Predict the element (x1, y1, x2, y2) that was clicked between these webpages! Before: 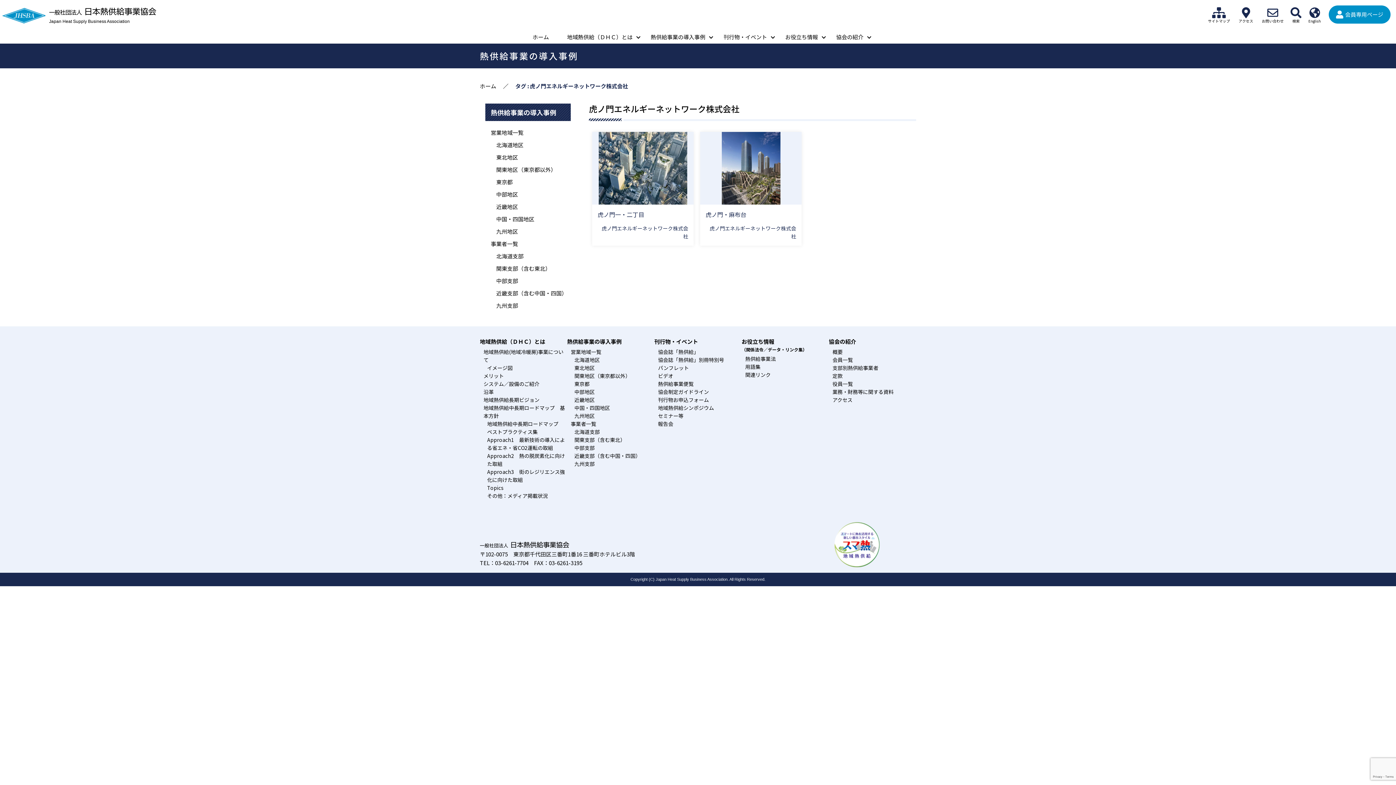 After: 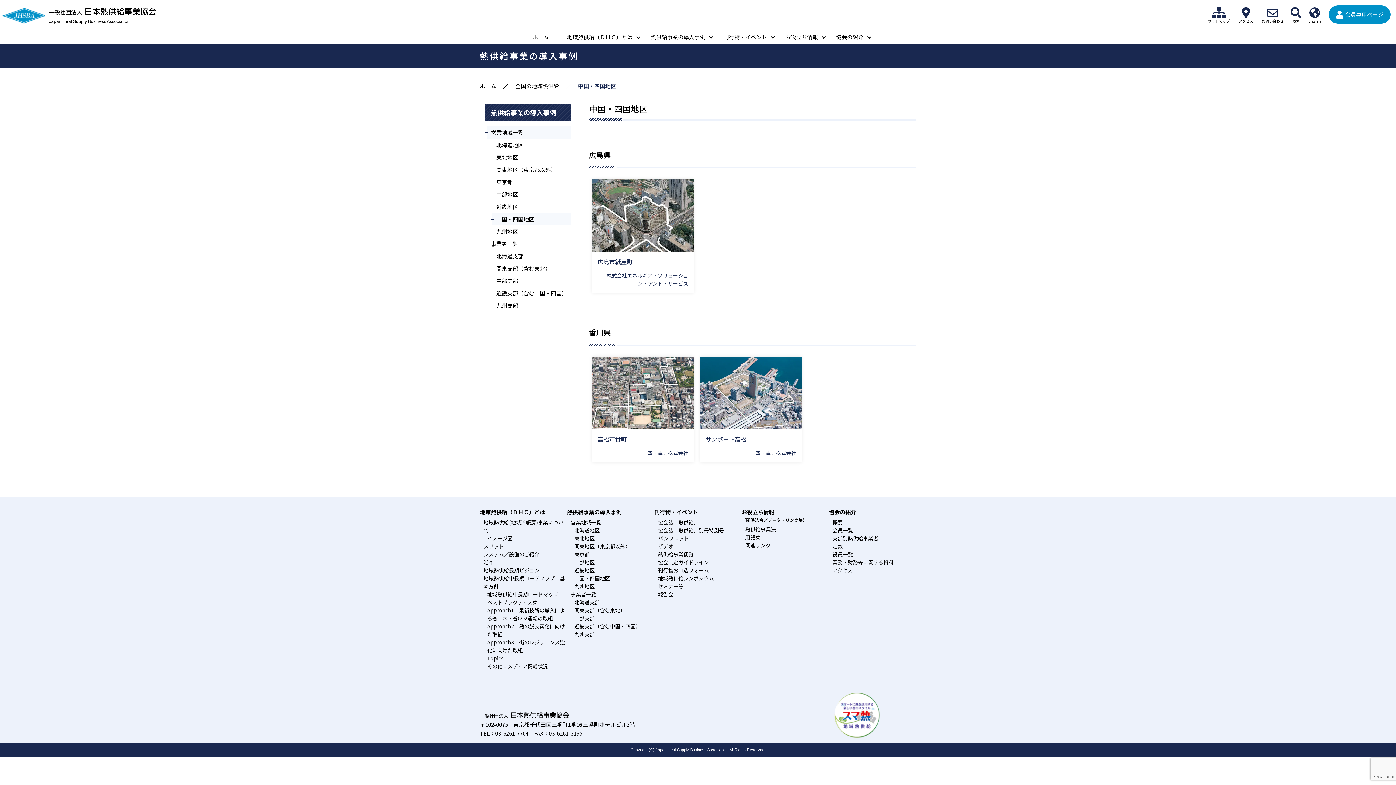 Action: bbox: (490, 213, 570, 225) label: 中国・四国地区